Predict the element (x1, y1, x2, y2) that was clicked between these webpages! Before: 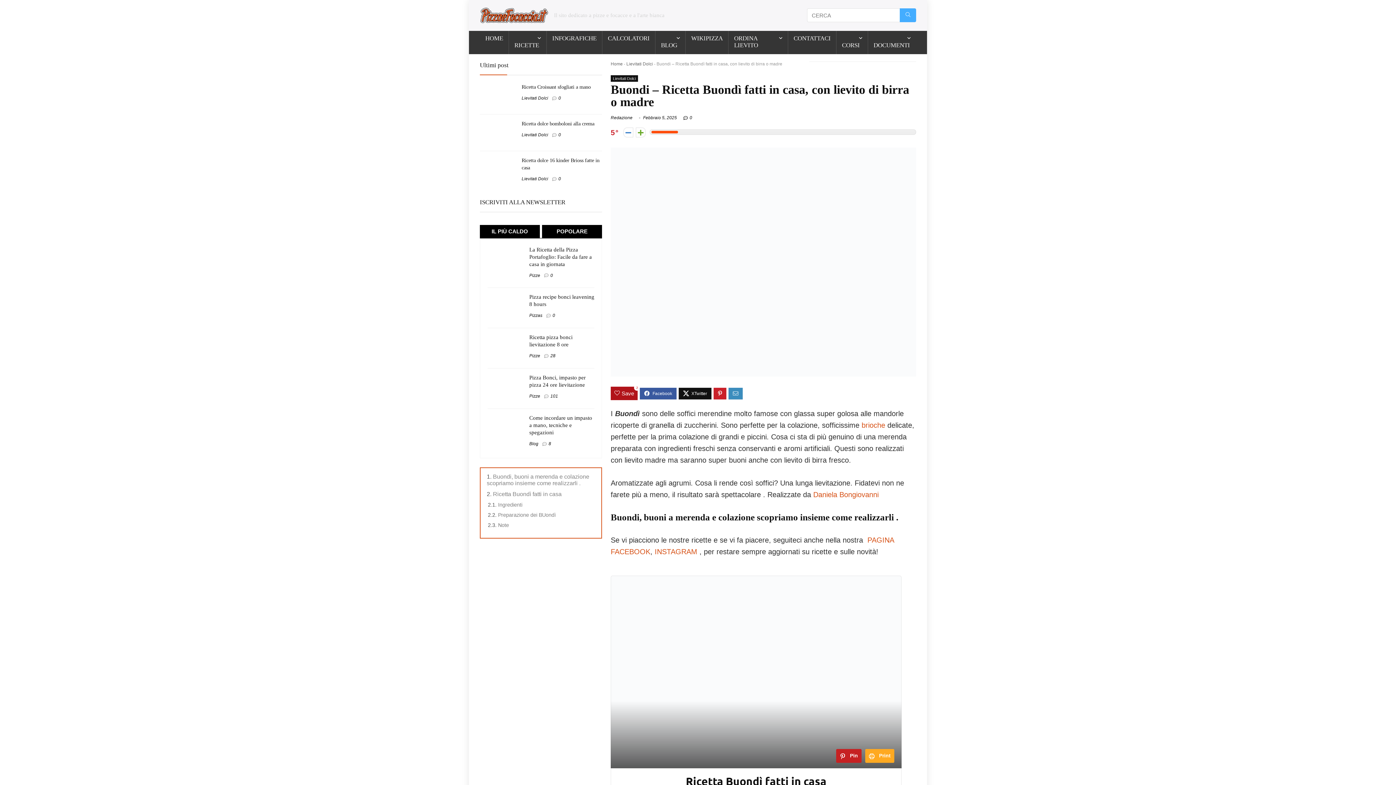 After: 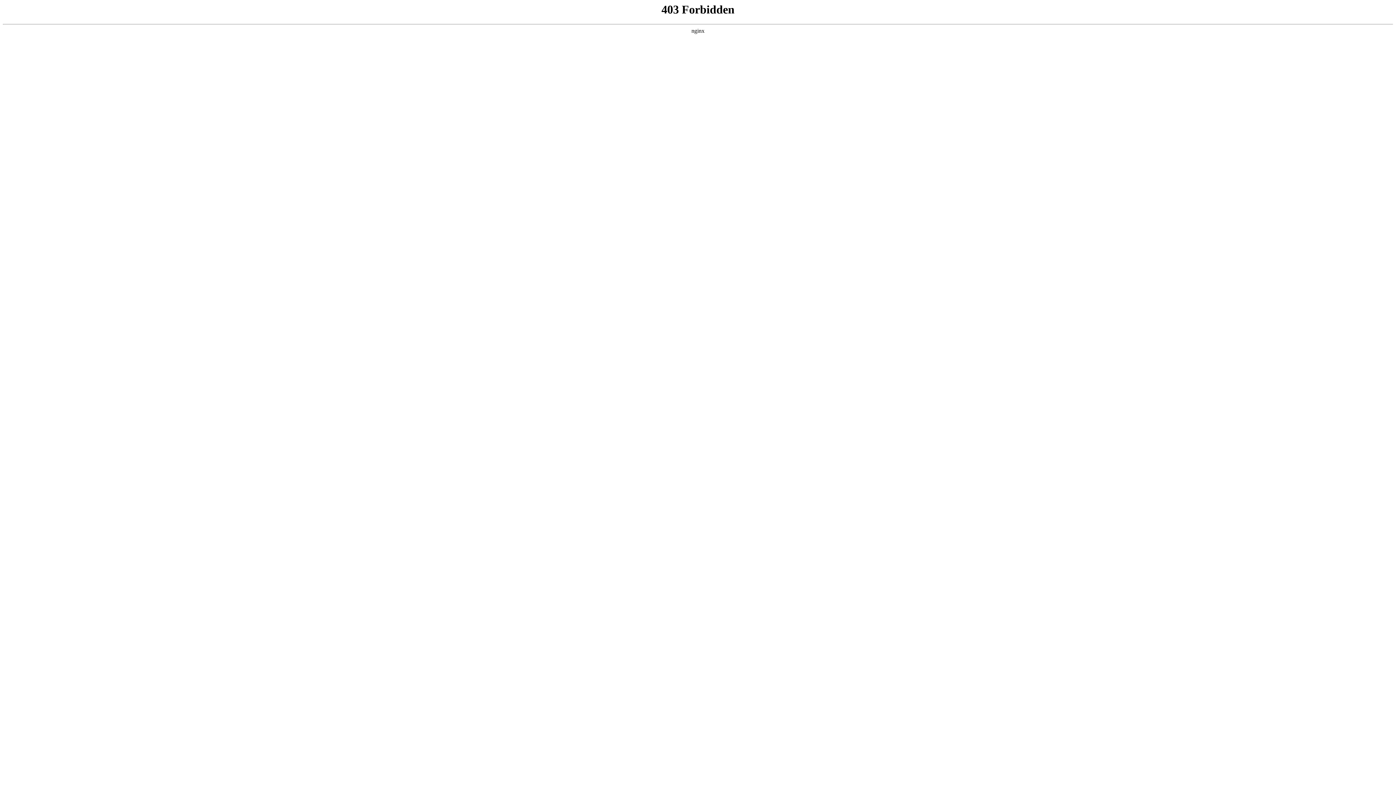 Action: label: CALCOLATORI bbox: (602, 30, 655, 47)